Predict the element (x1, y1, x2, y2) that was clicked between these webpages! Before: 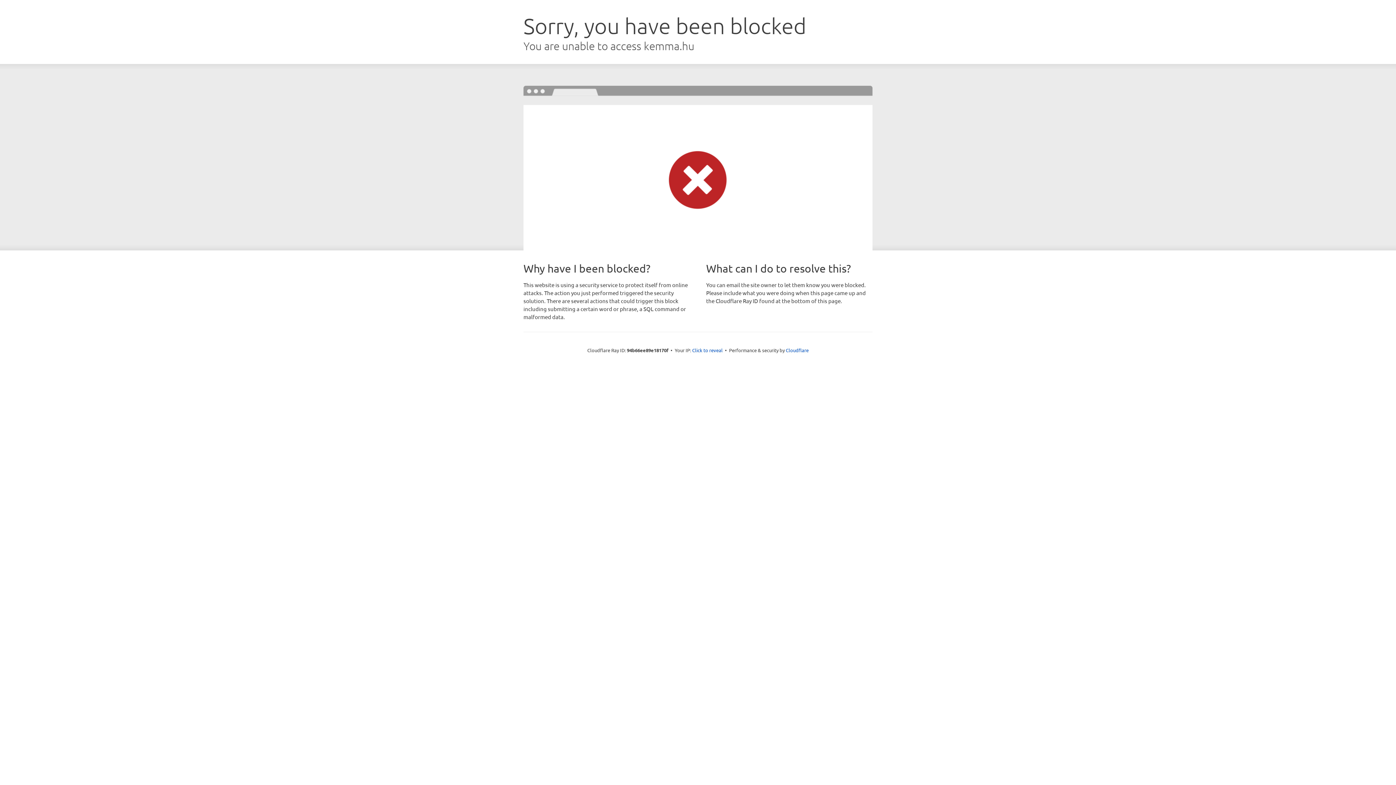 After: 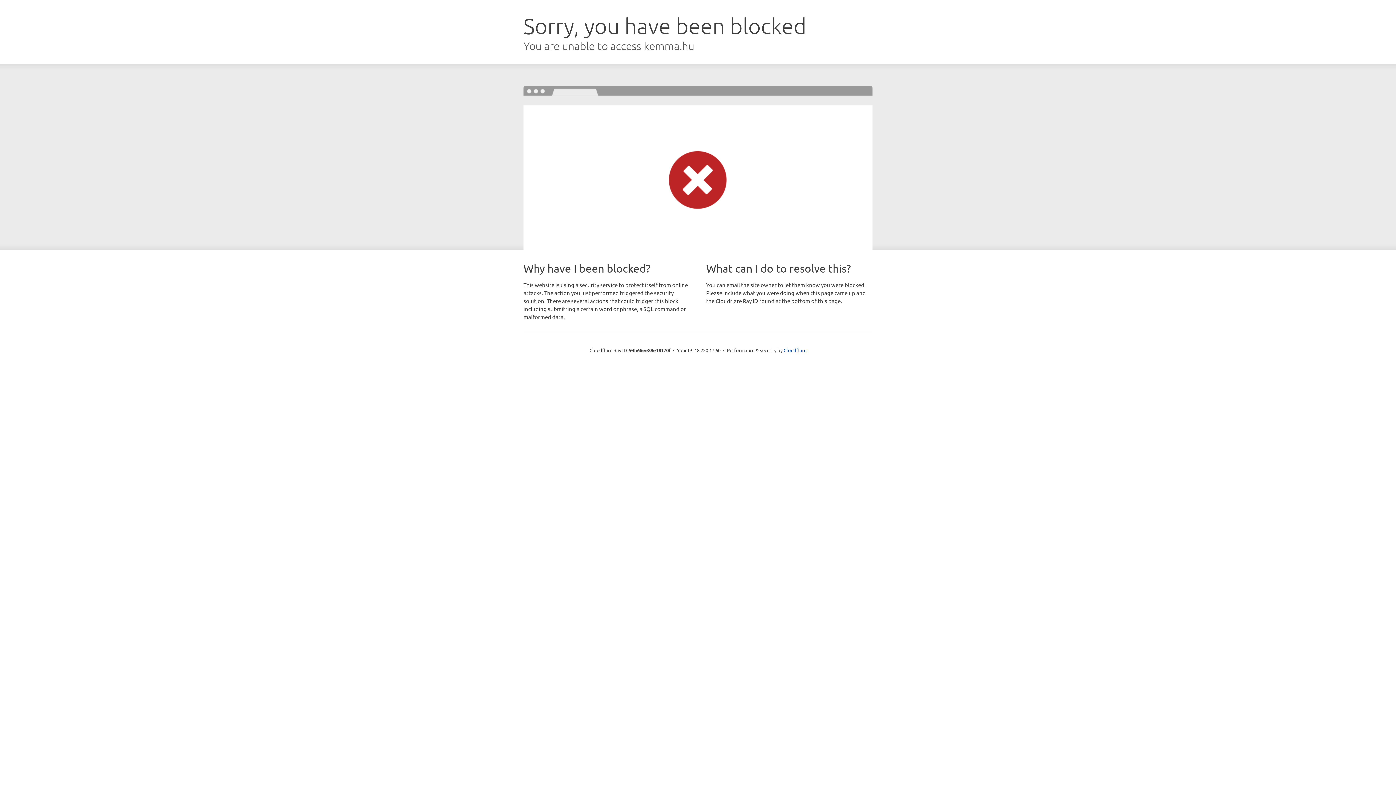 Action: bbox: (692, 346, 722, 353) label: Click to reveal